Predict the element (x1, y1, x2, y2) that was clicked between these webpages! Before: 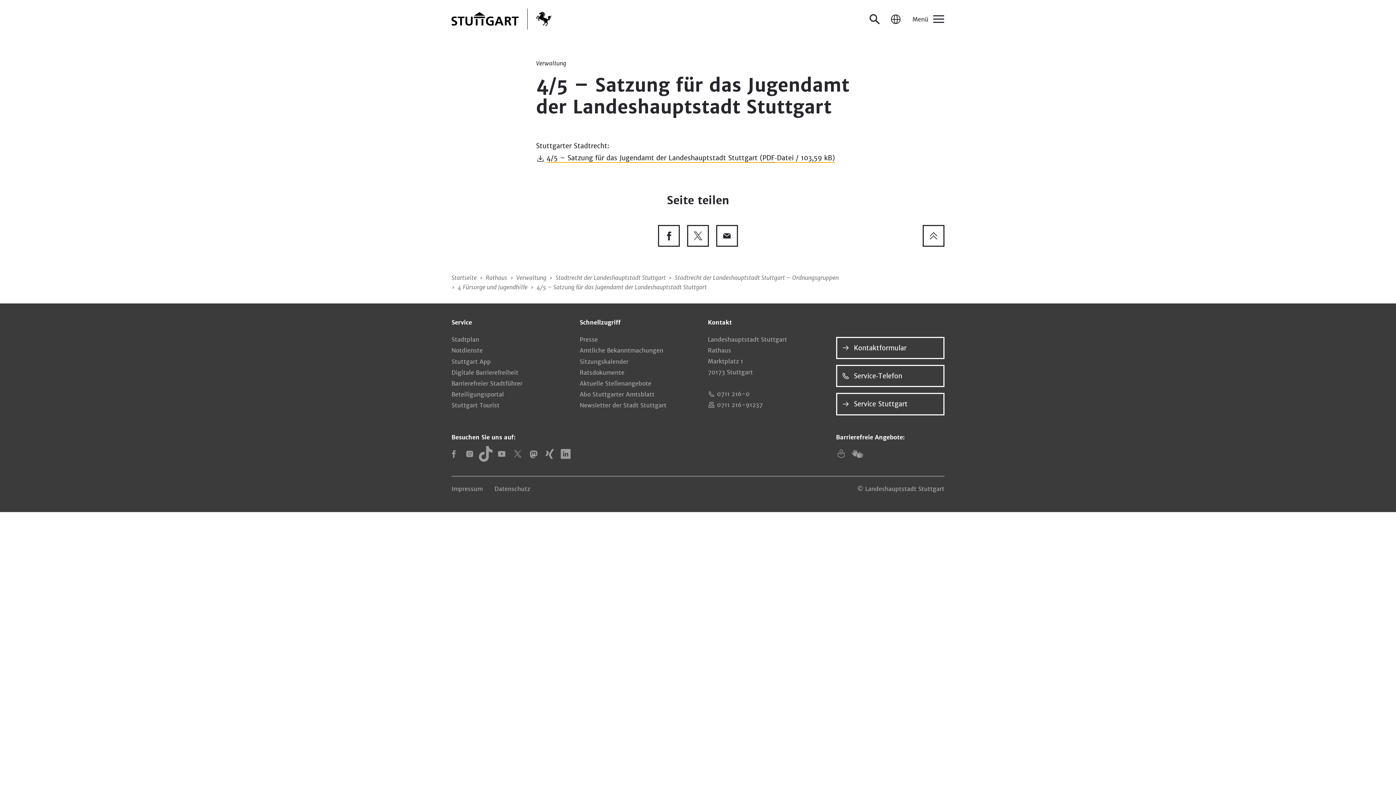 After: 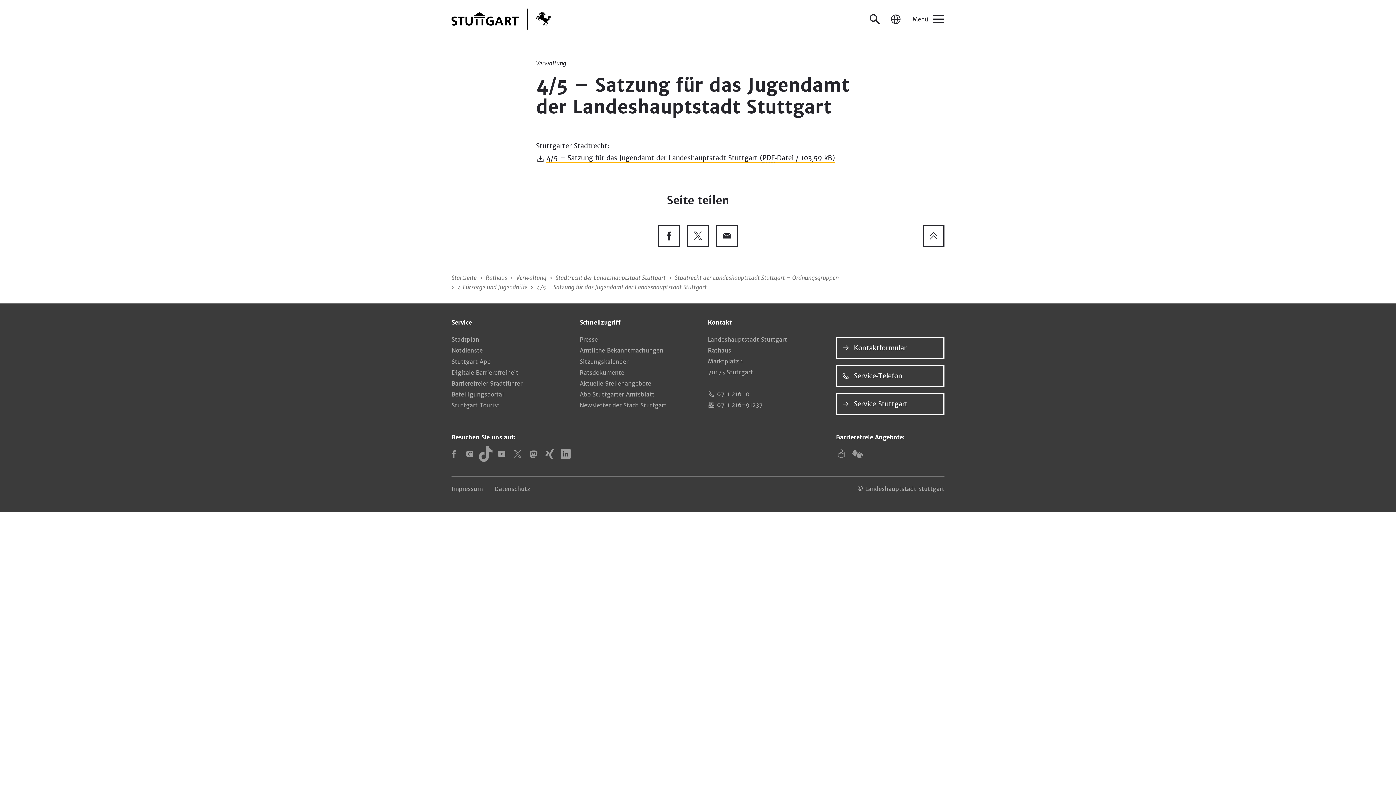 Action: bbox: (536, 153, 834, 162) label:  4/5 – Satzung für das Jugendamt der Landeshauptstadt Stuttgart PDF‐Datei 103,59 kB